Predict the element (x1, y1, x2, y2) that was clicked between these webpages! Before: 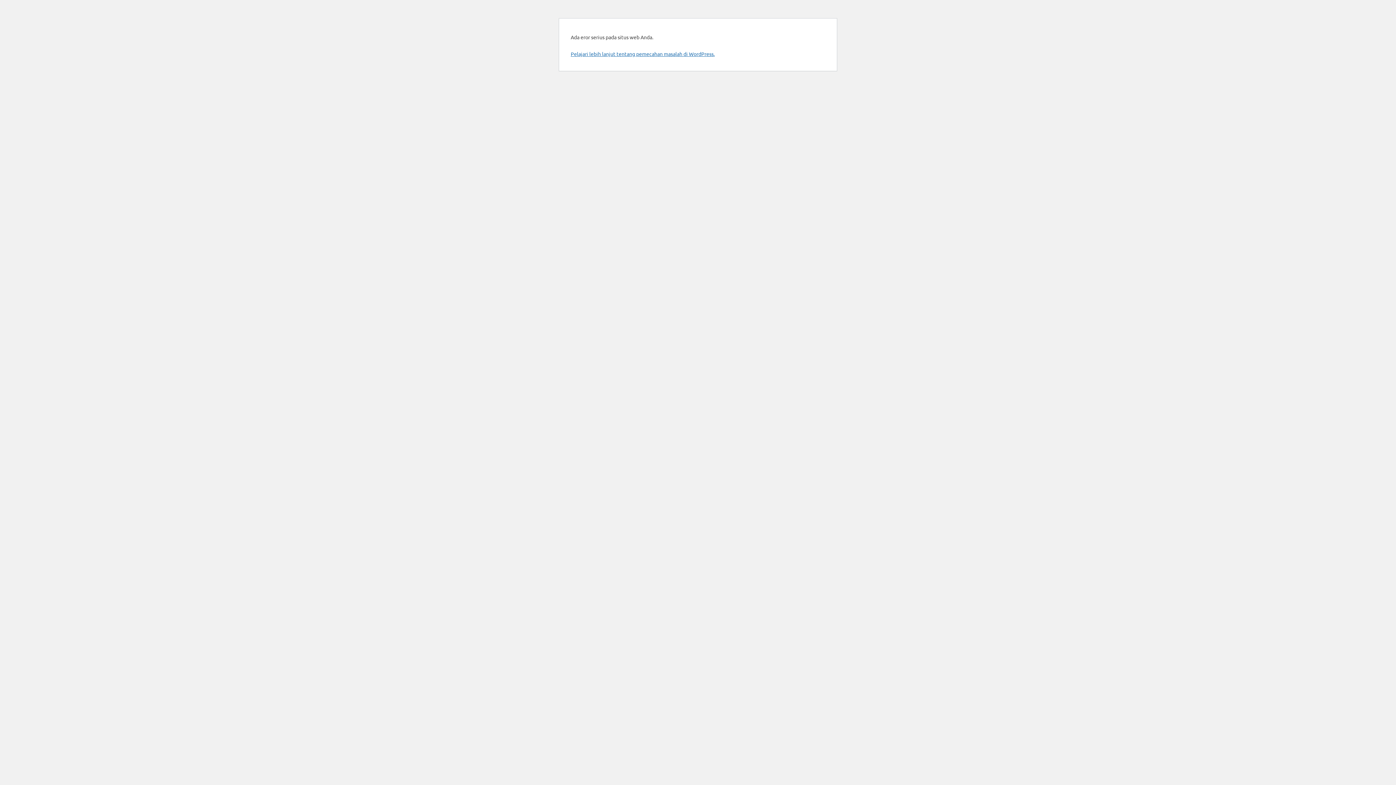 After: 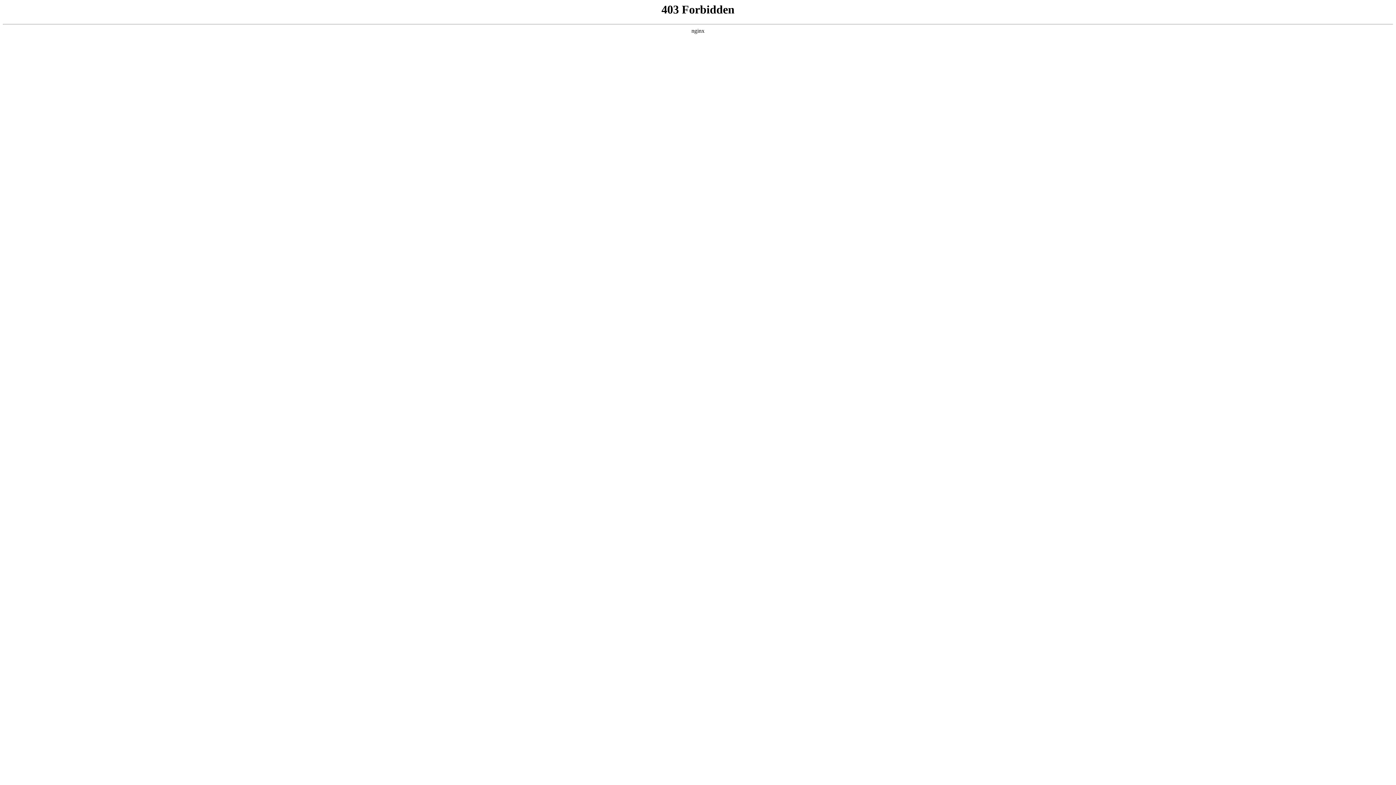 Action: label: Pelajari lebih lanjut tentang pemecahan masalah di WordPress. bbox: (570, 50, 714, 57)